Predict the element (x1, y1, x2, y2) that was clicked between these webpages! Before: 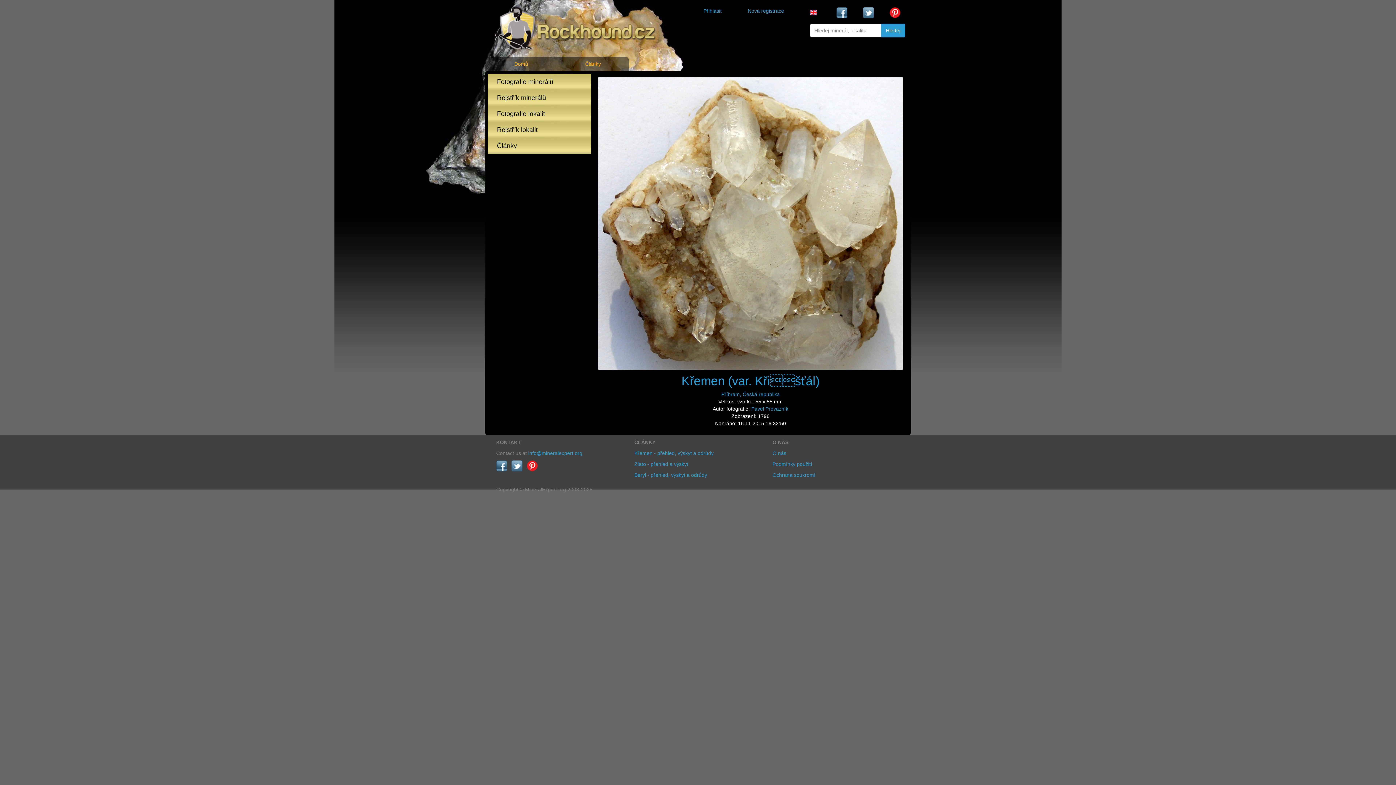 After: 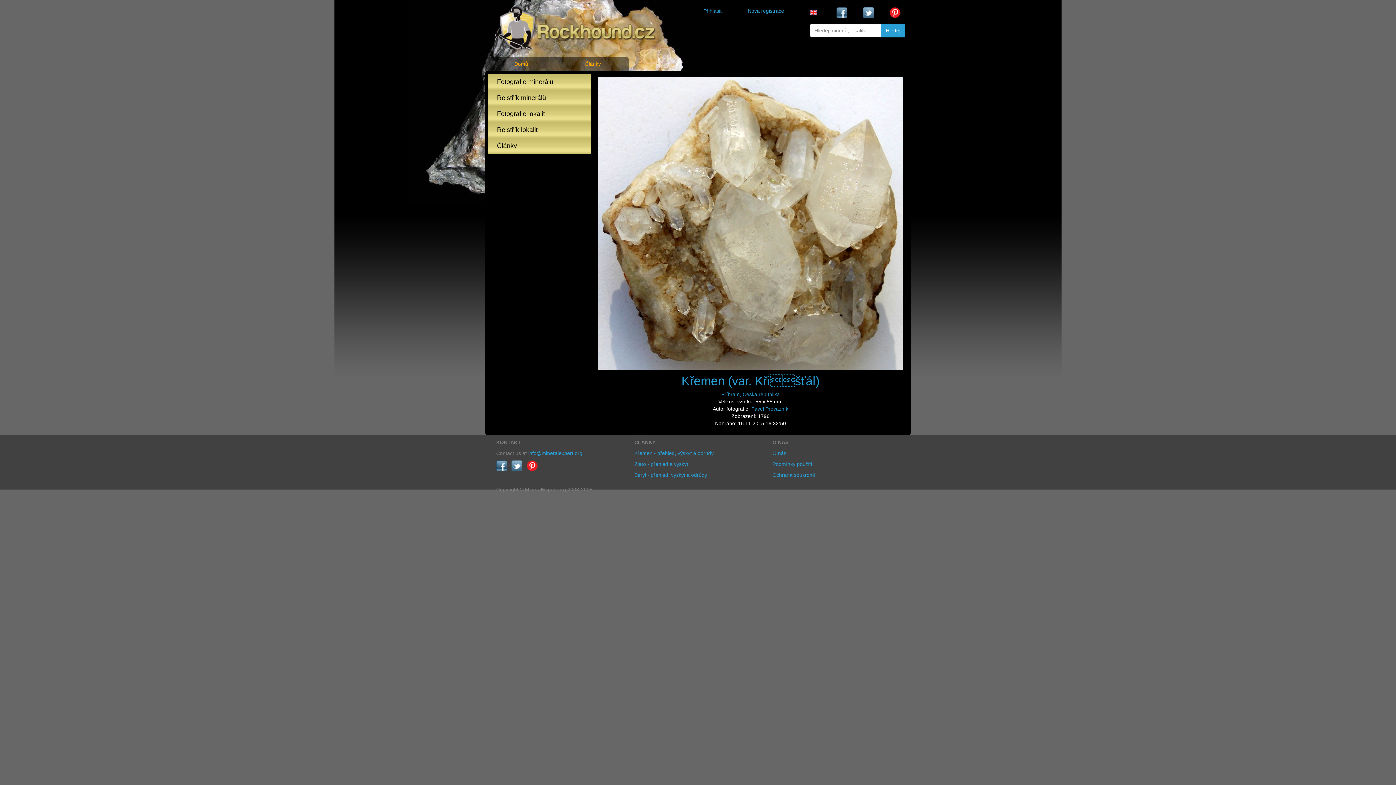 Action: bbox: (511, 462, 522, 468)